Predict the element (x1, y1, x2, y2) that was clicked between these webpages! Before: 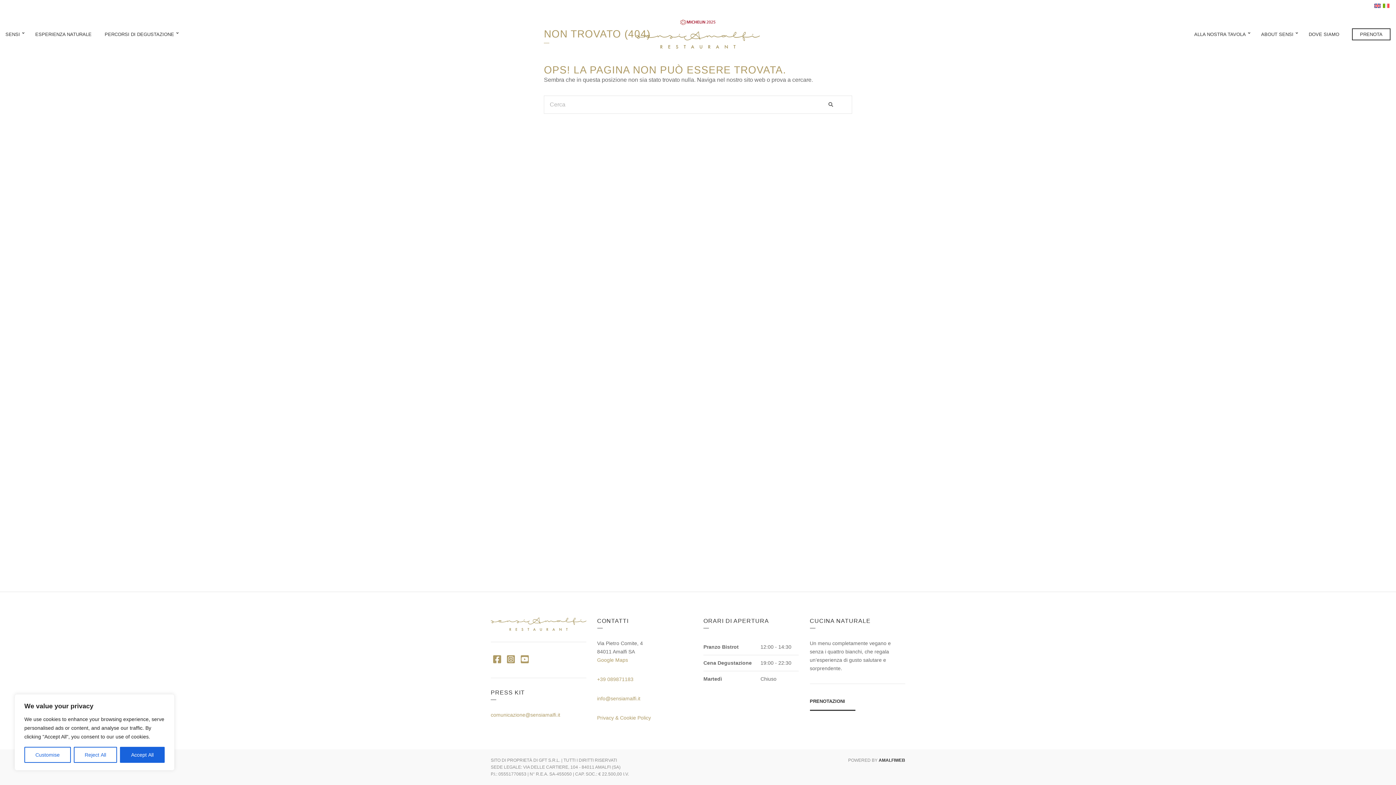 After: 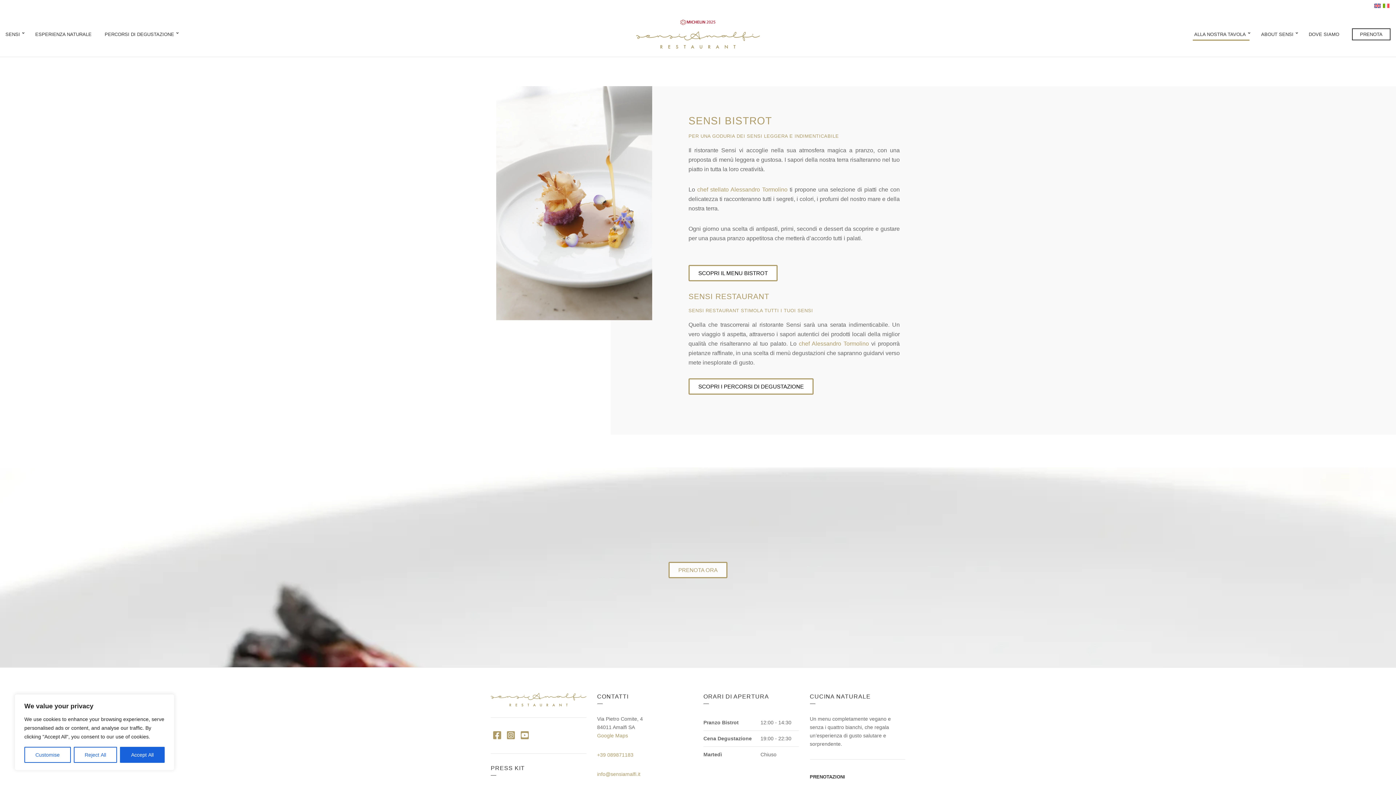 Action: label: ALLA NOSTRA TAVOLA bbox: (1194, 27, 1248, 40)